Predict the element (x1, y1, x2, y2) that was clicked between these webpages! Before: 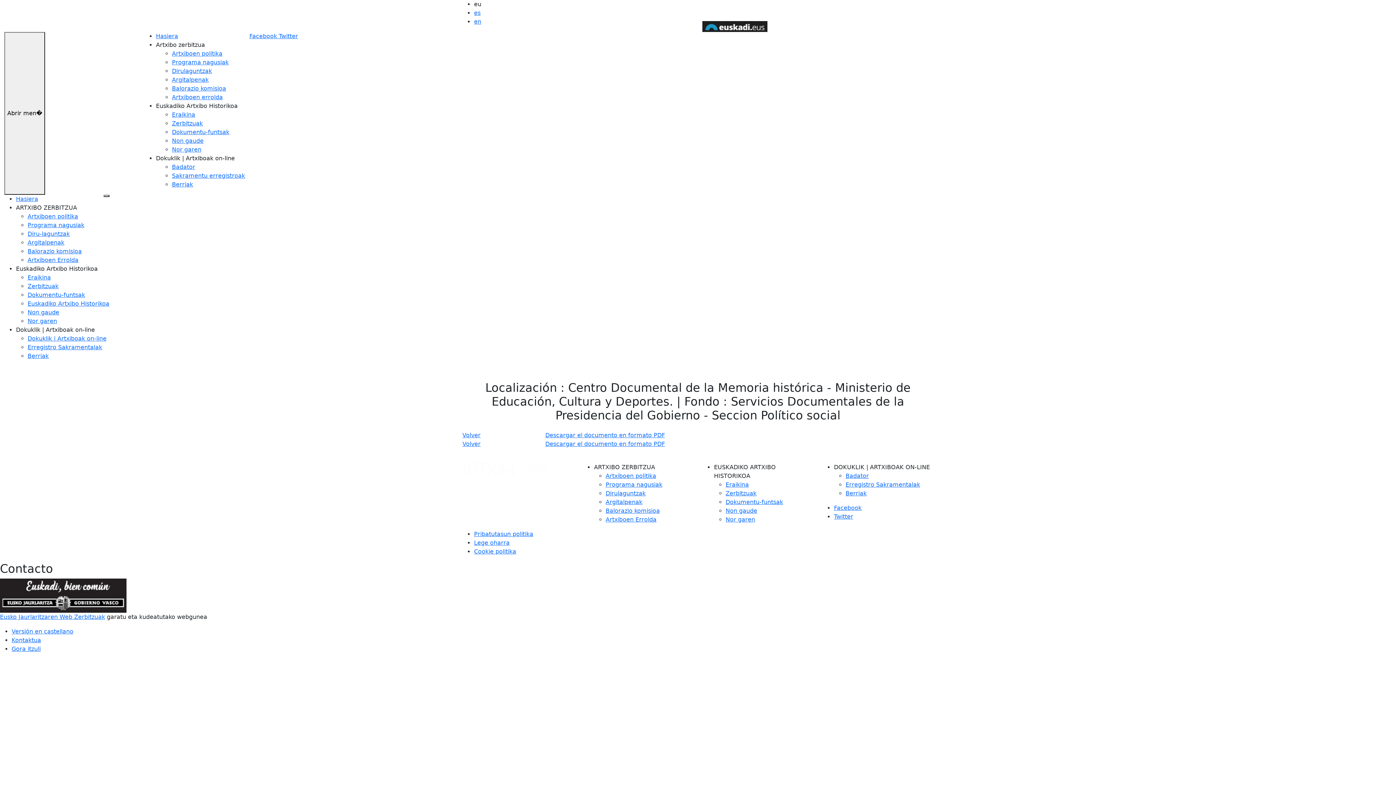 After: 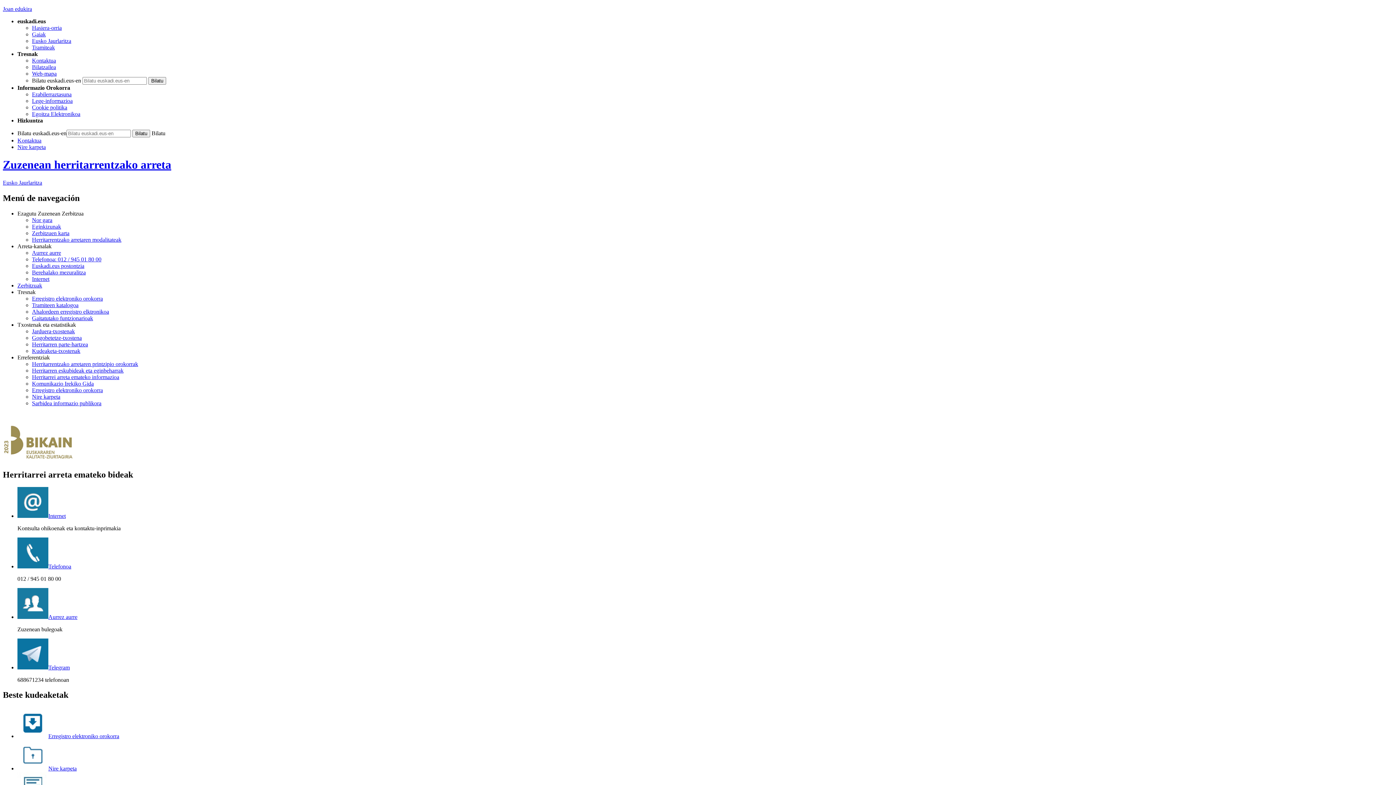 Action: label: Kontaktua bbox: (11, 637, 41, 644)